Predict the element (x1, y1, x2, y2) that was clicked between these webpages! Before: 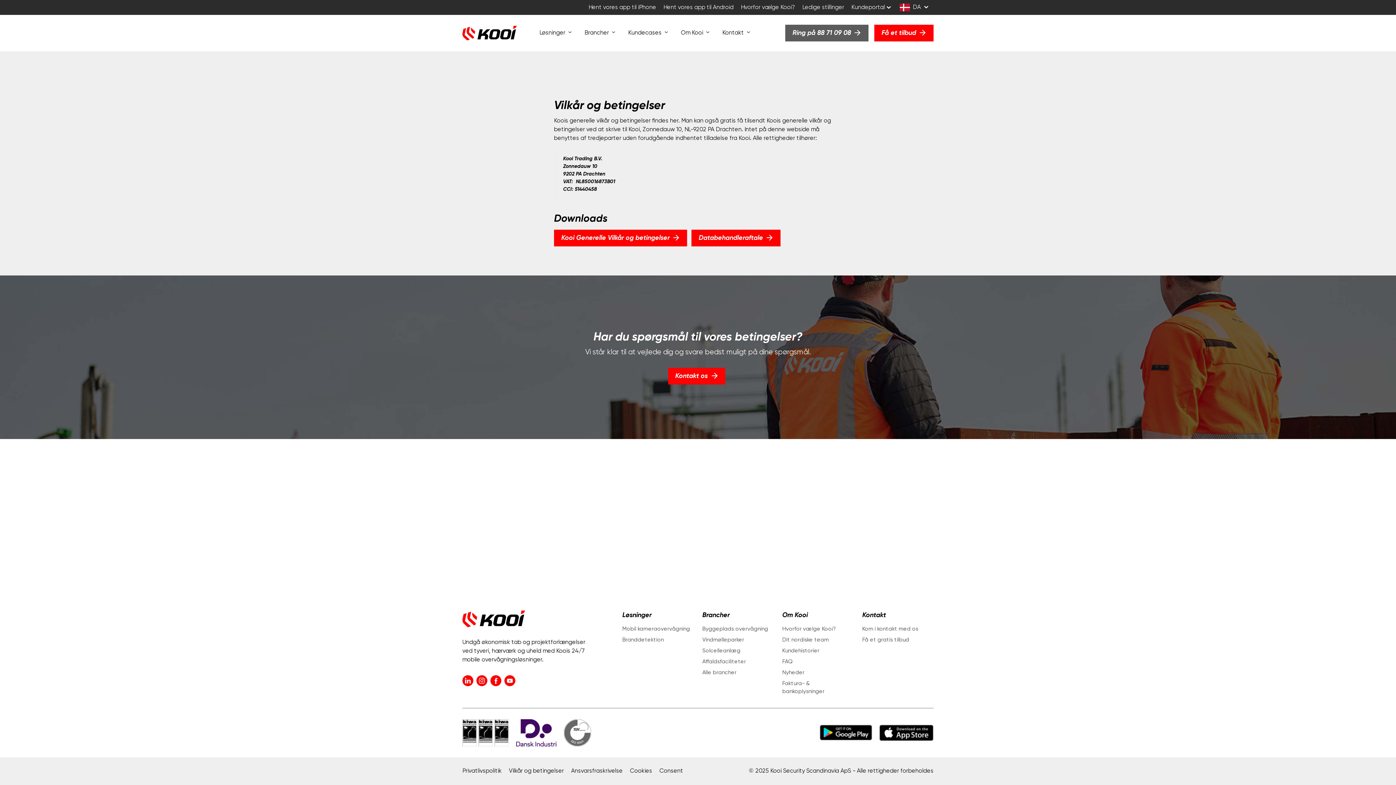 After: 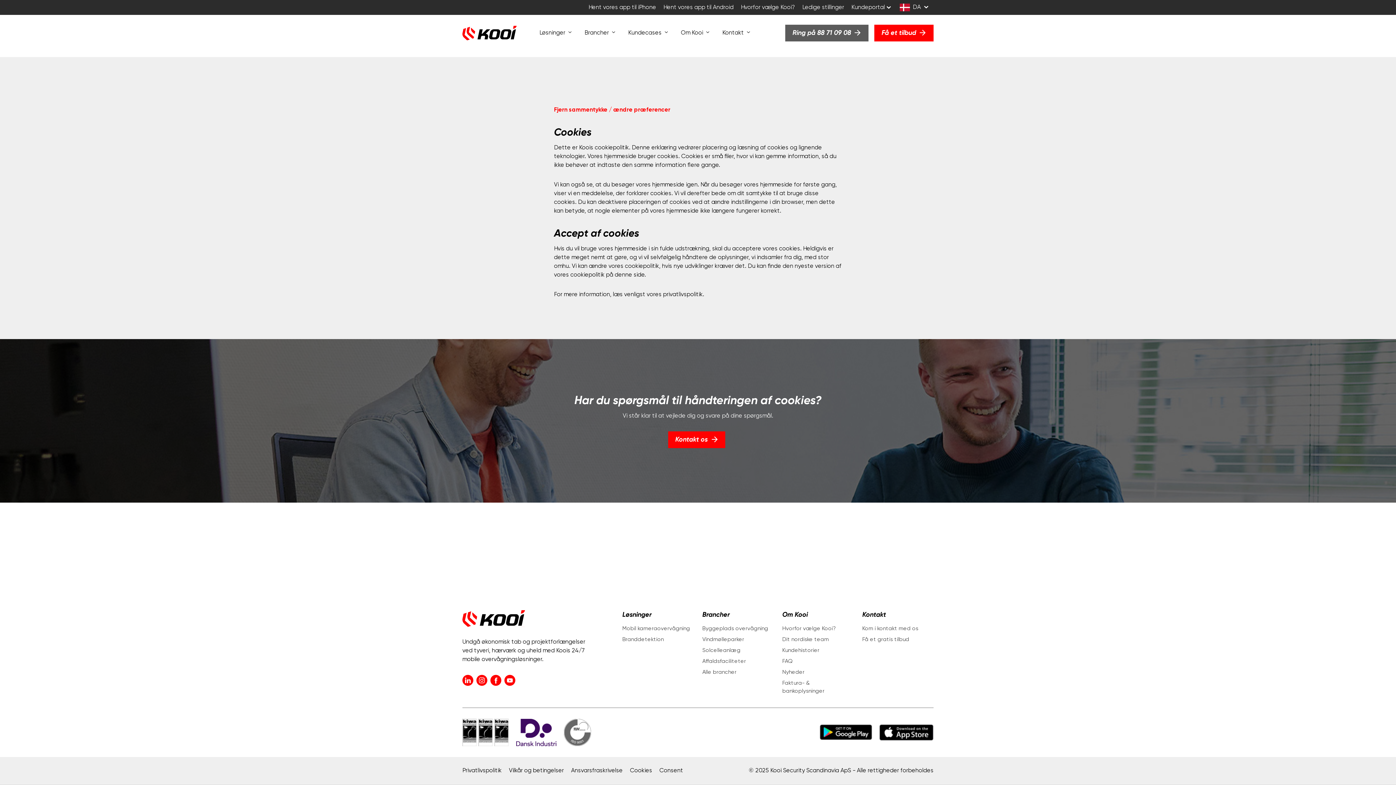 Action: bbox: (630, 767, 652, 776) label: Cookies